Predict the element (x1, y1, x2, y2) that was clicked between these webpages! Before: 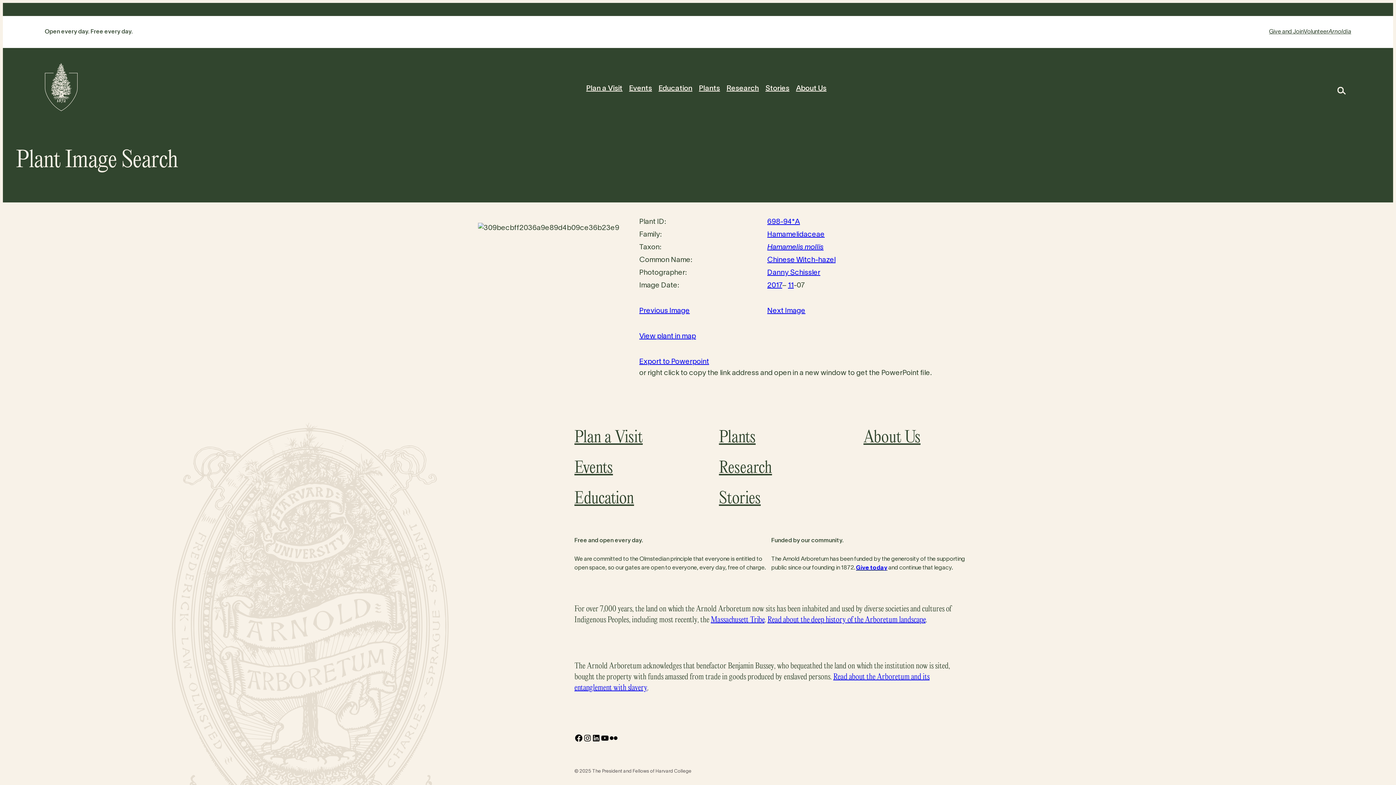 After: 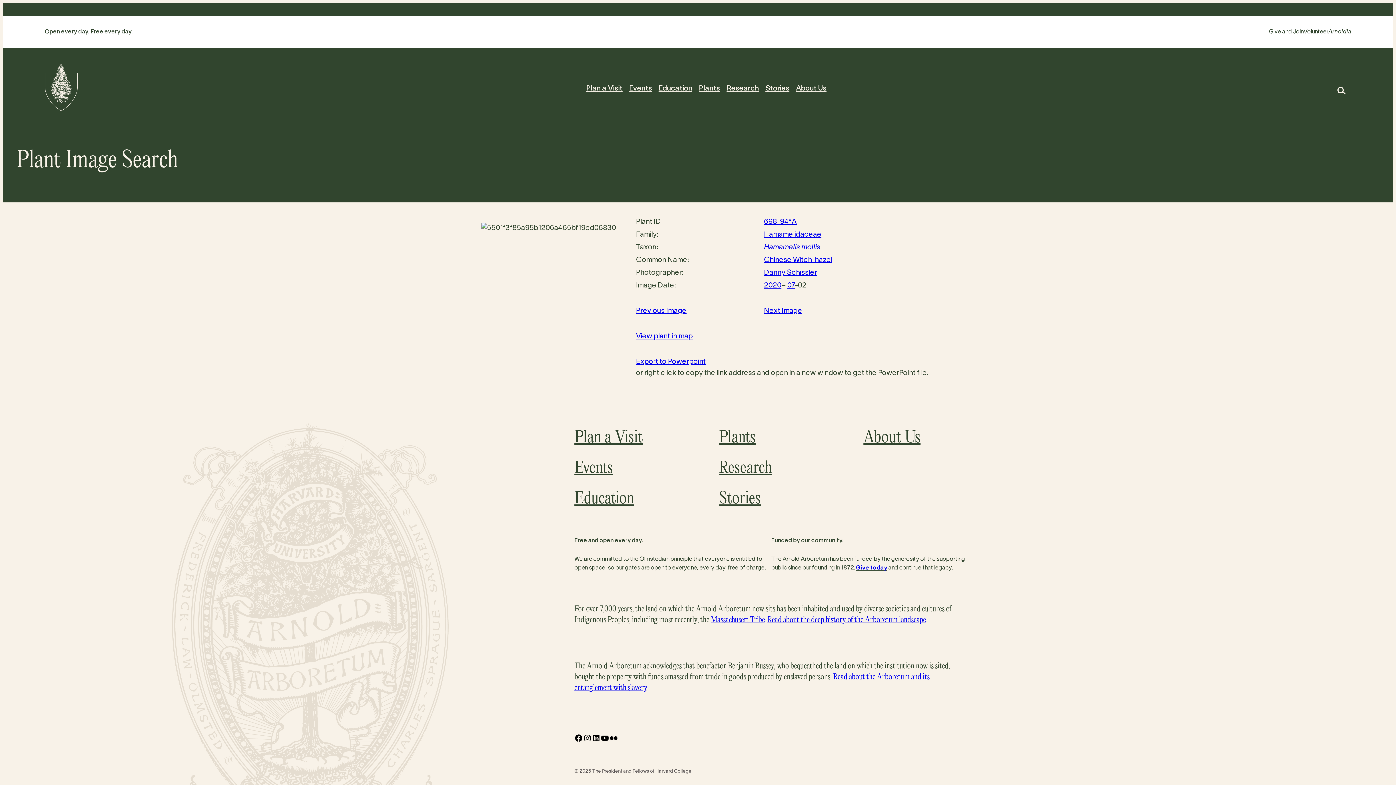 Action: label: Previous Image bbox: (639, 308, 690, 314)